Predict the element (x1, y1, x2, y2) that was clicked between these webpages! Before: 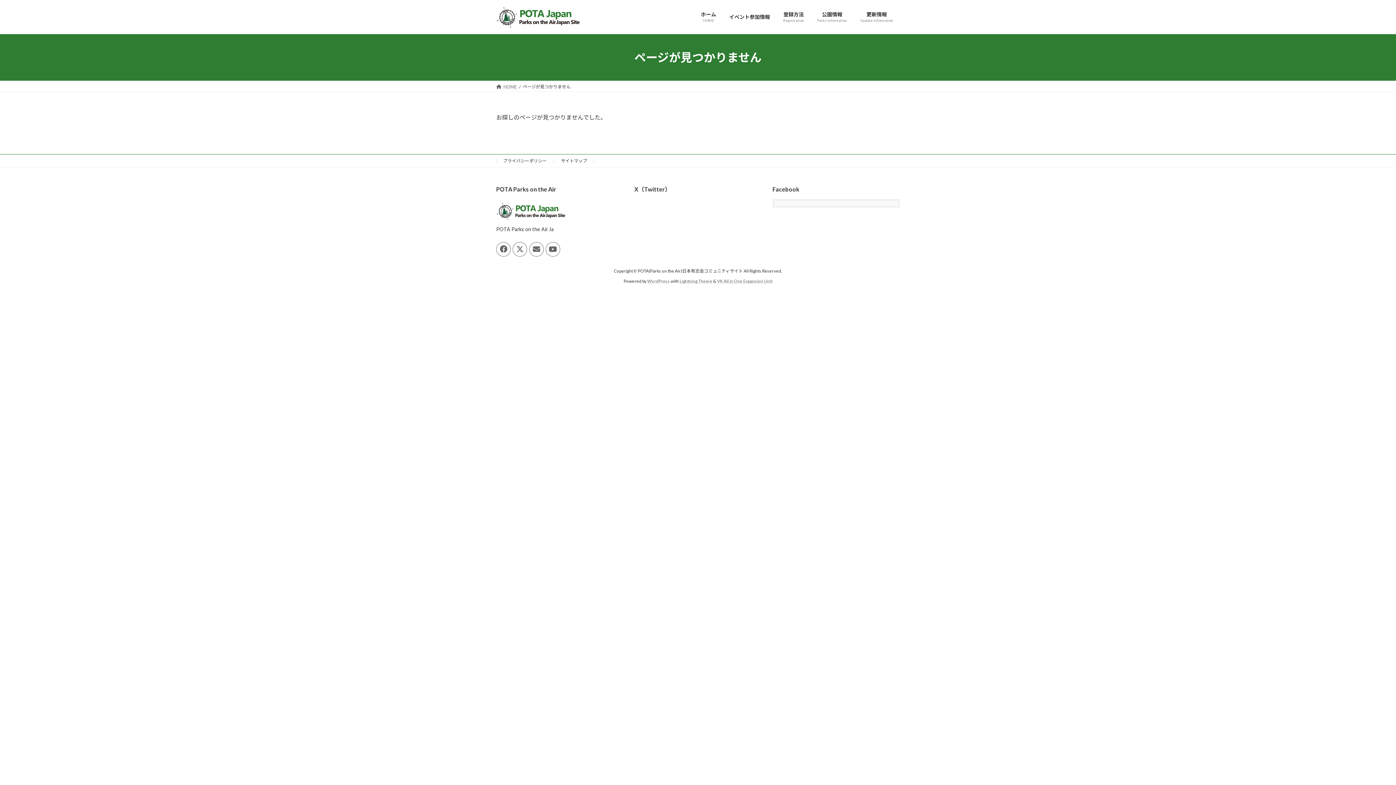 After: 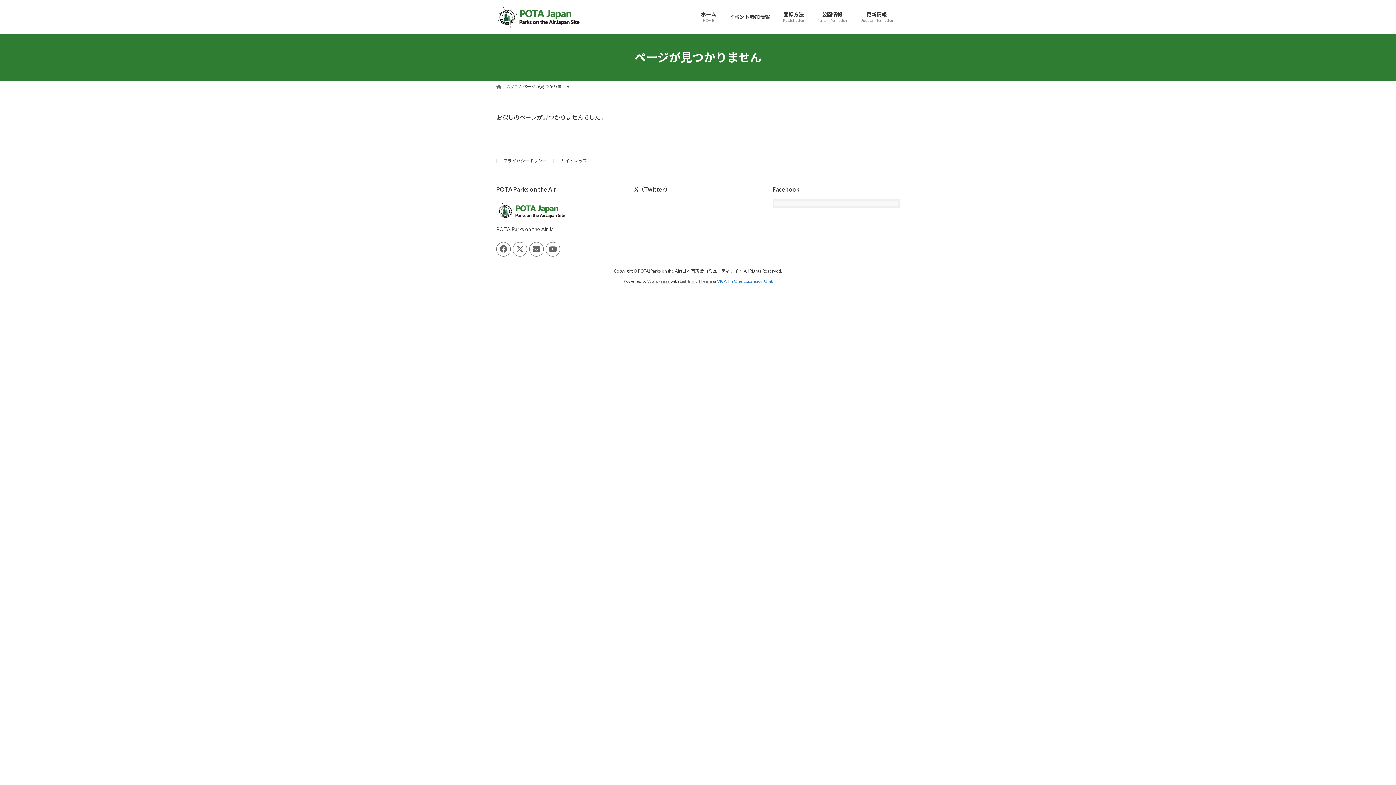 Action: label: VK All in One Expansion Unit bbox: (717, 278, 772, 284)